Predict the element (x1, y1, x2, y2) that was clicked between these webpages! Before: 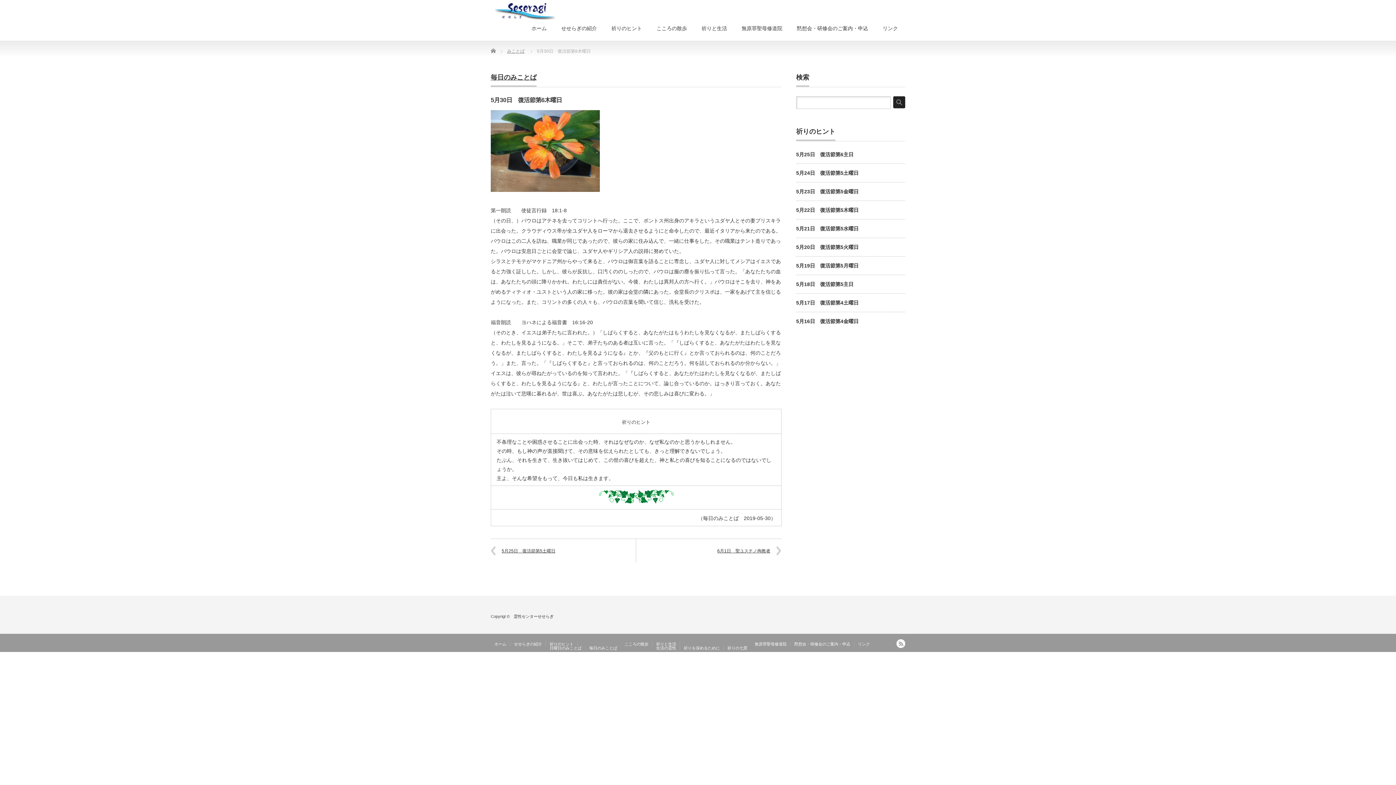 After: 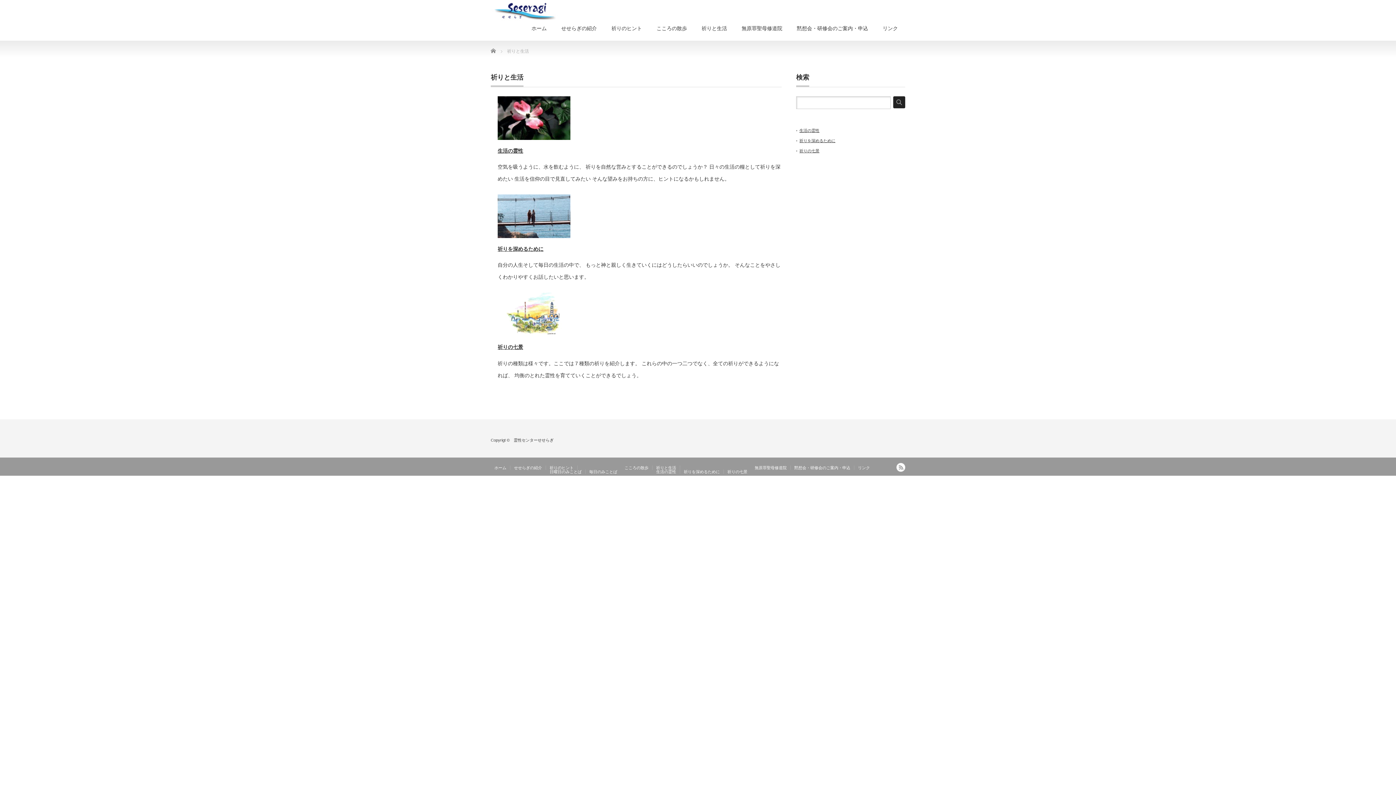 Action: bbox: (694, 17, 734, 40) label: 祈りと生活